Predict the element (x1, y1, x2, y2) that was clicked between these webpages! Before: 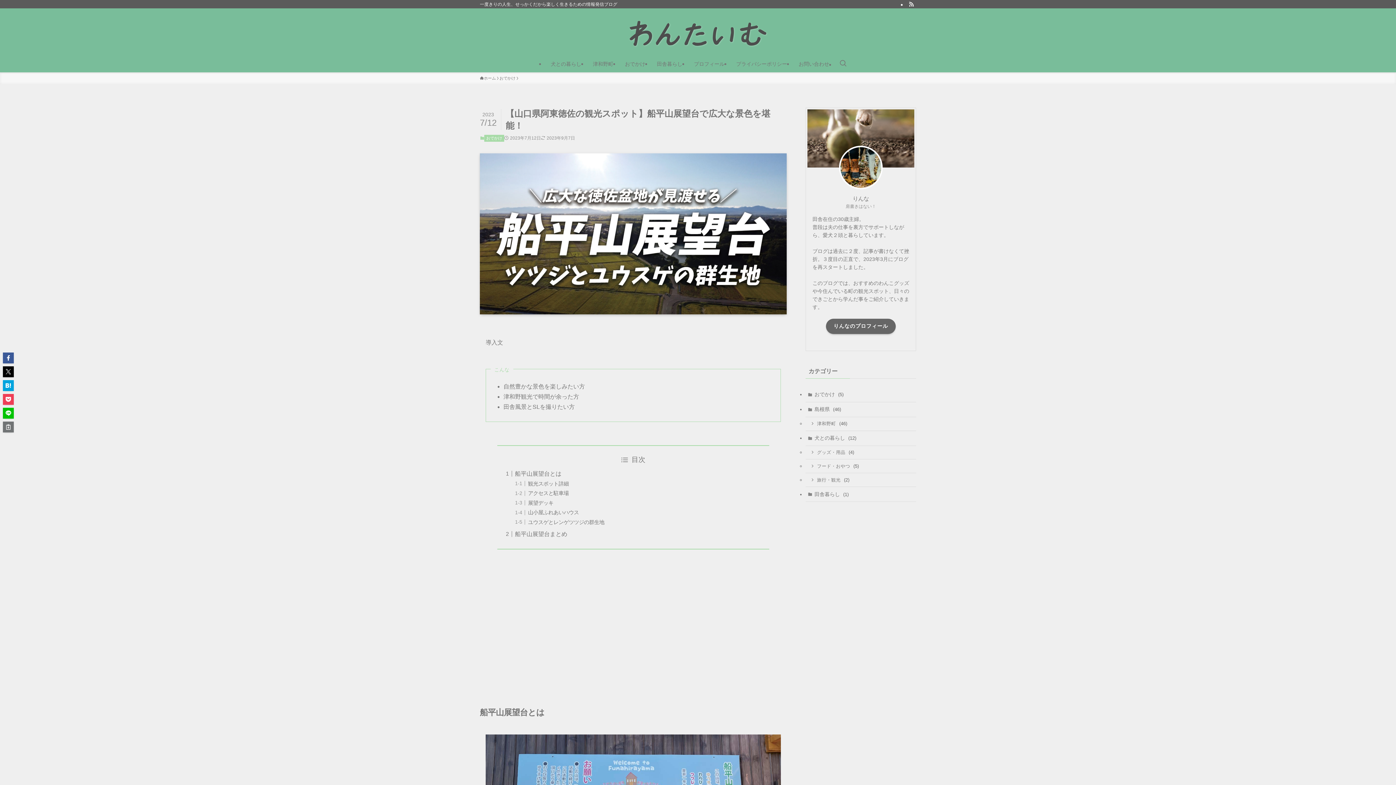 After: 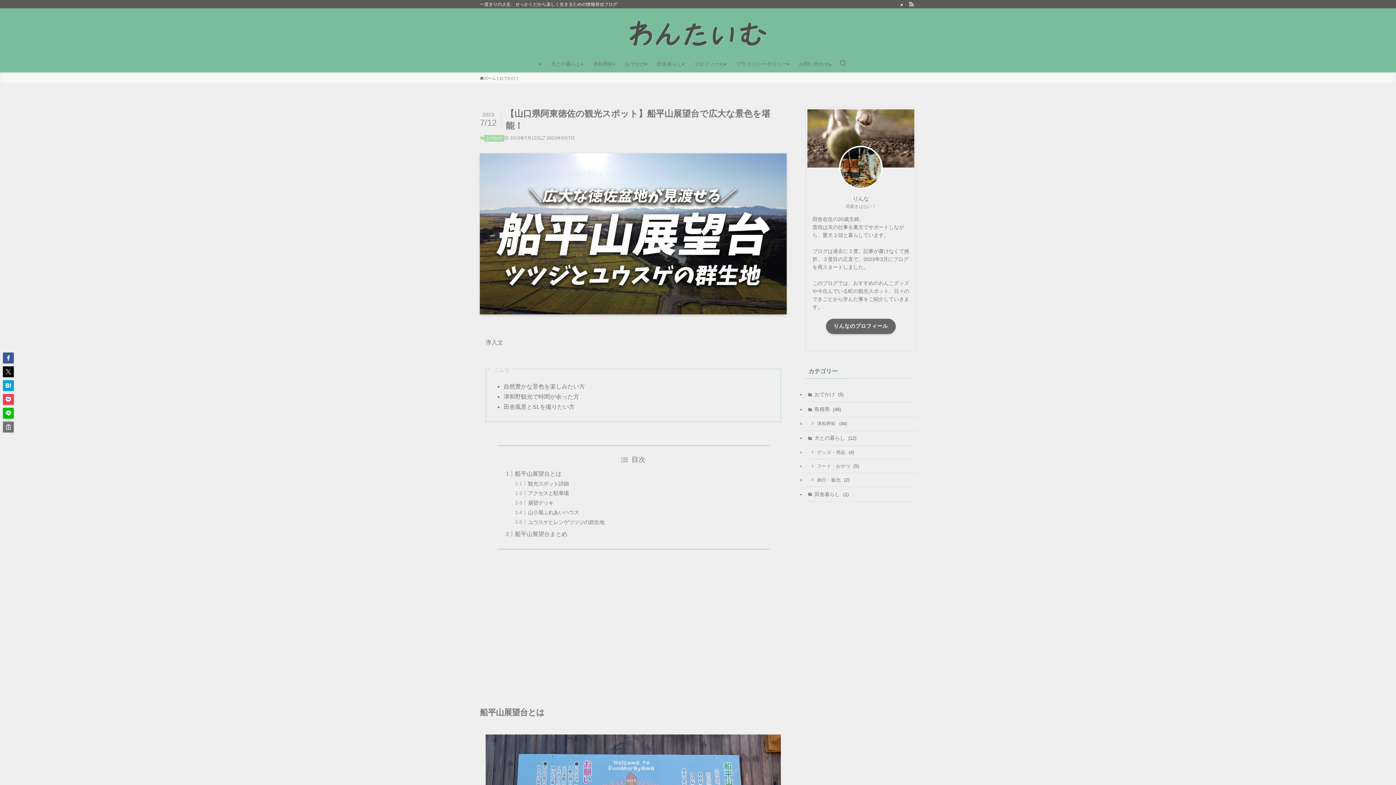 Action: label: rss bbox: (906, 0, 916, 8)